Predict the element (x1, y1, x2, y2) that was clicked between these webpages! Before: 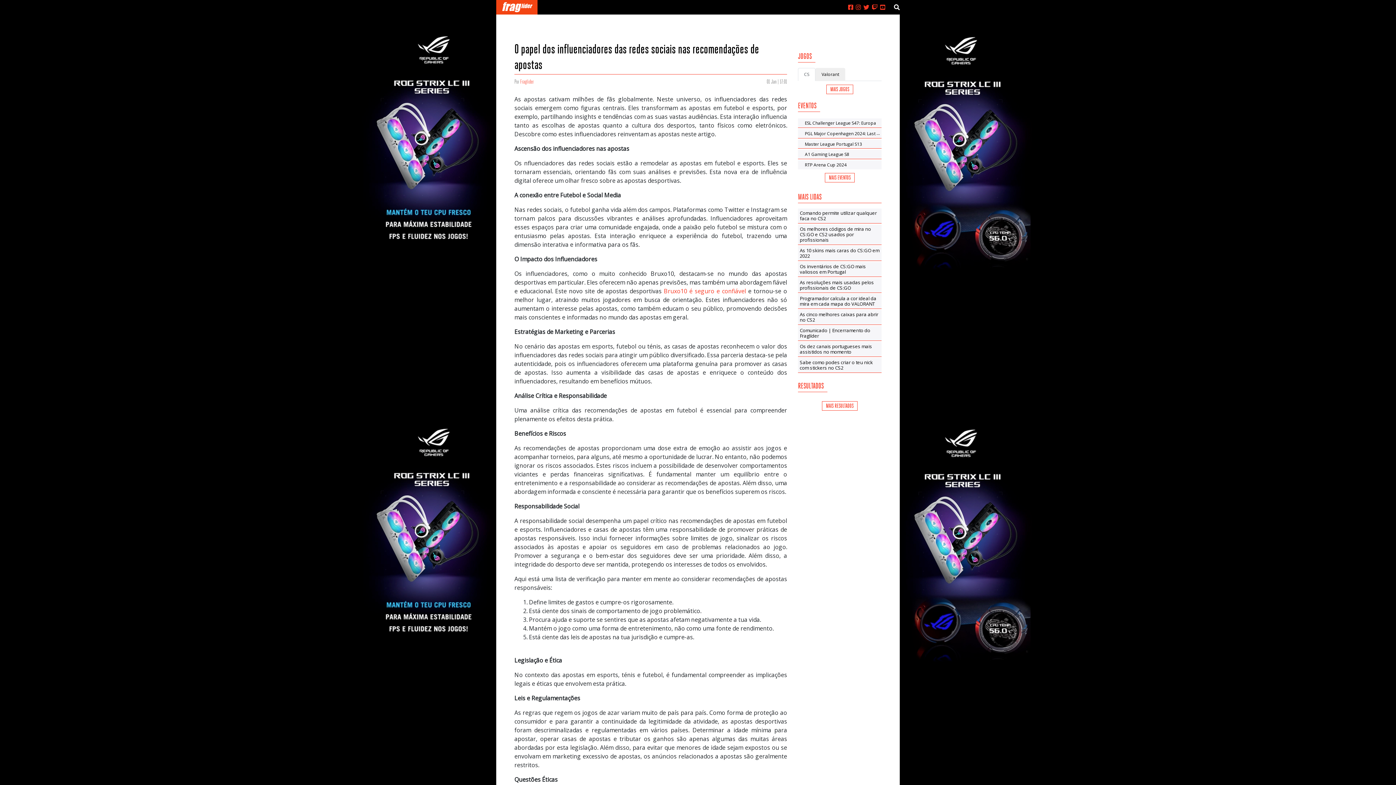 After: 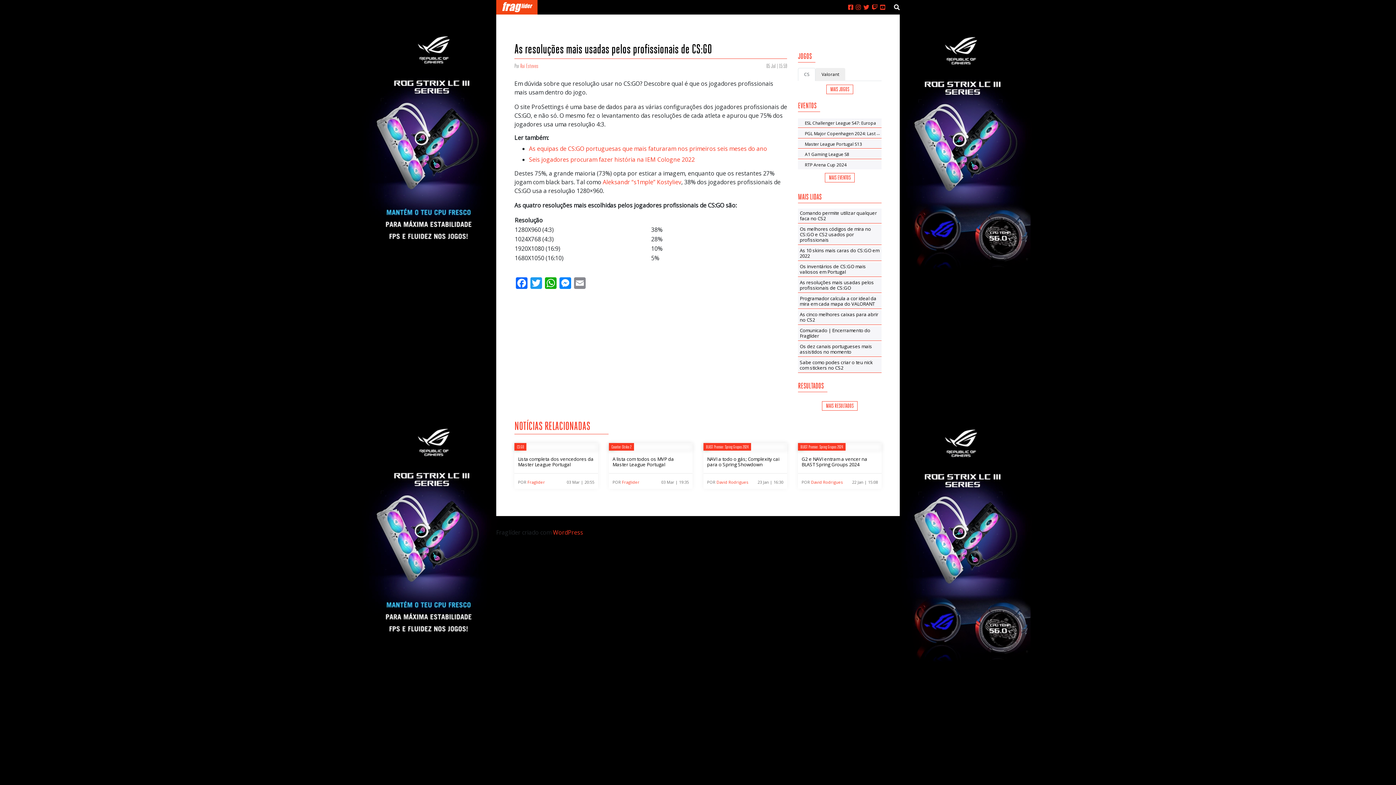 Action: label: As resoluções mais usadas pelos profissionais de CS:GO bbox: (798, 278, 881, 293)